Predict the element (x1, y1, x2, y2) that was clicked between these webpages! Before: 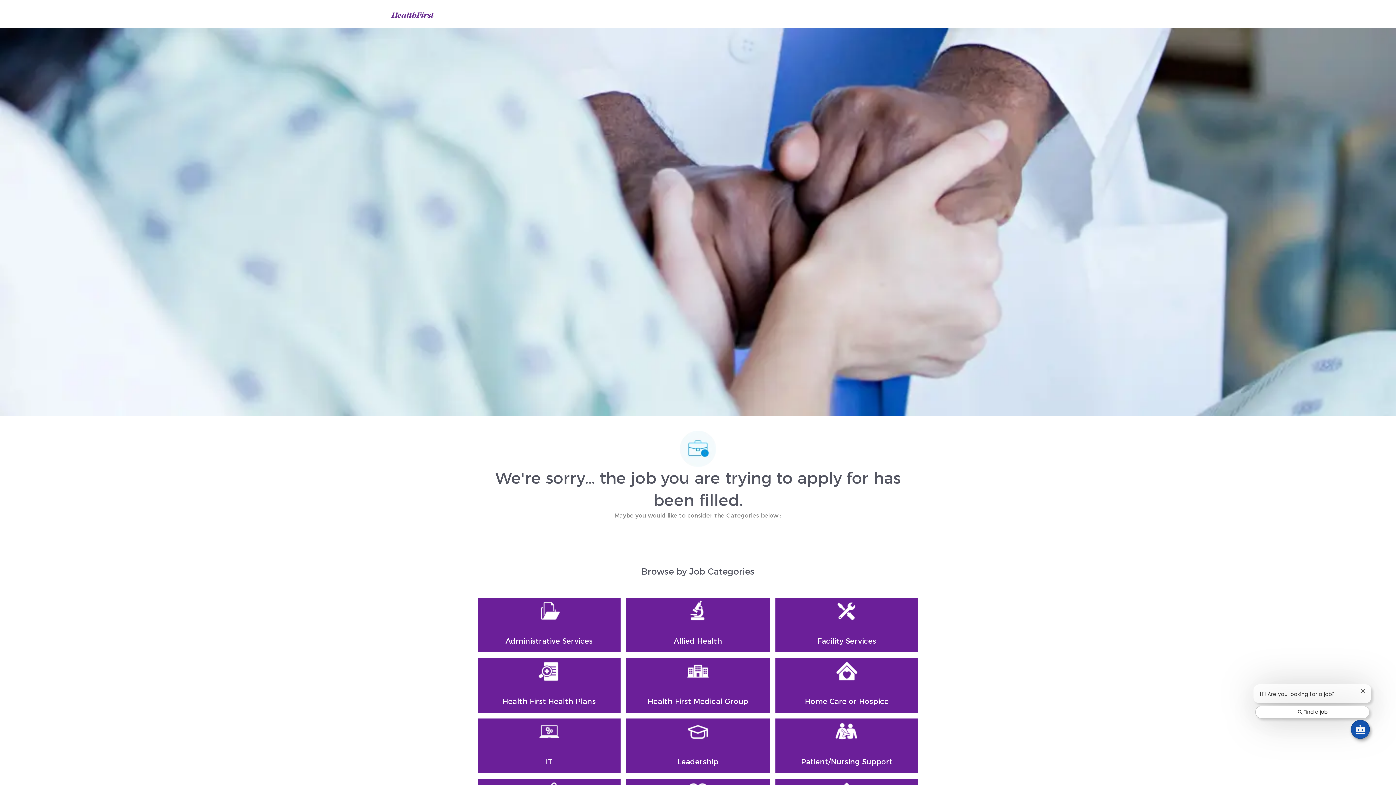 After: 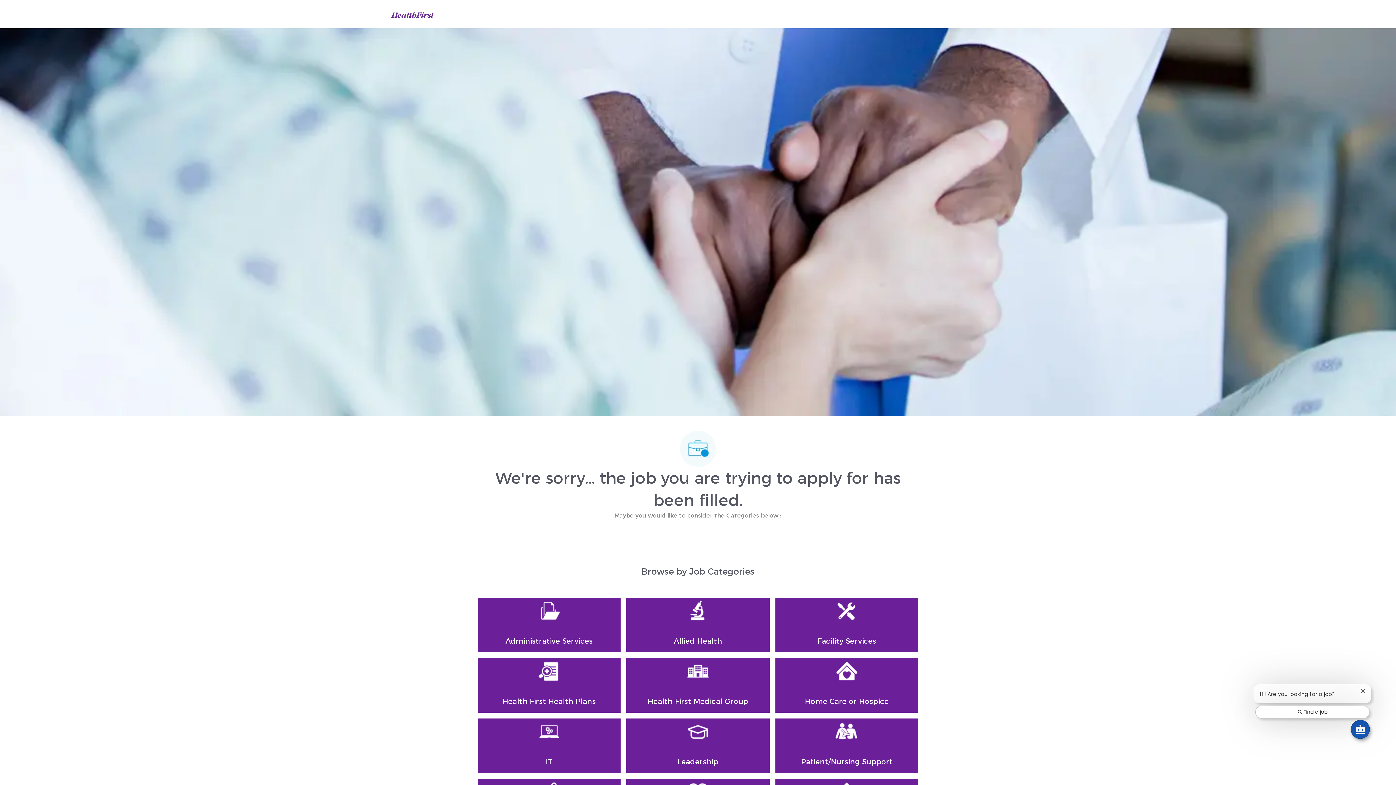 Action: bbox: (477, 647, 620, 684) label: 
    
        IT
    
